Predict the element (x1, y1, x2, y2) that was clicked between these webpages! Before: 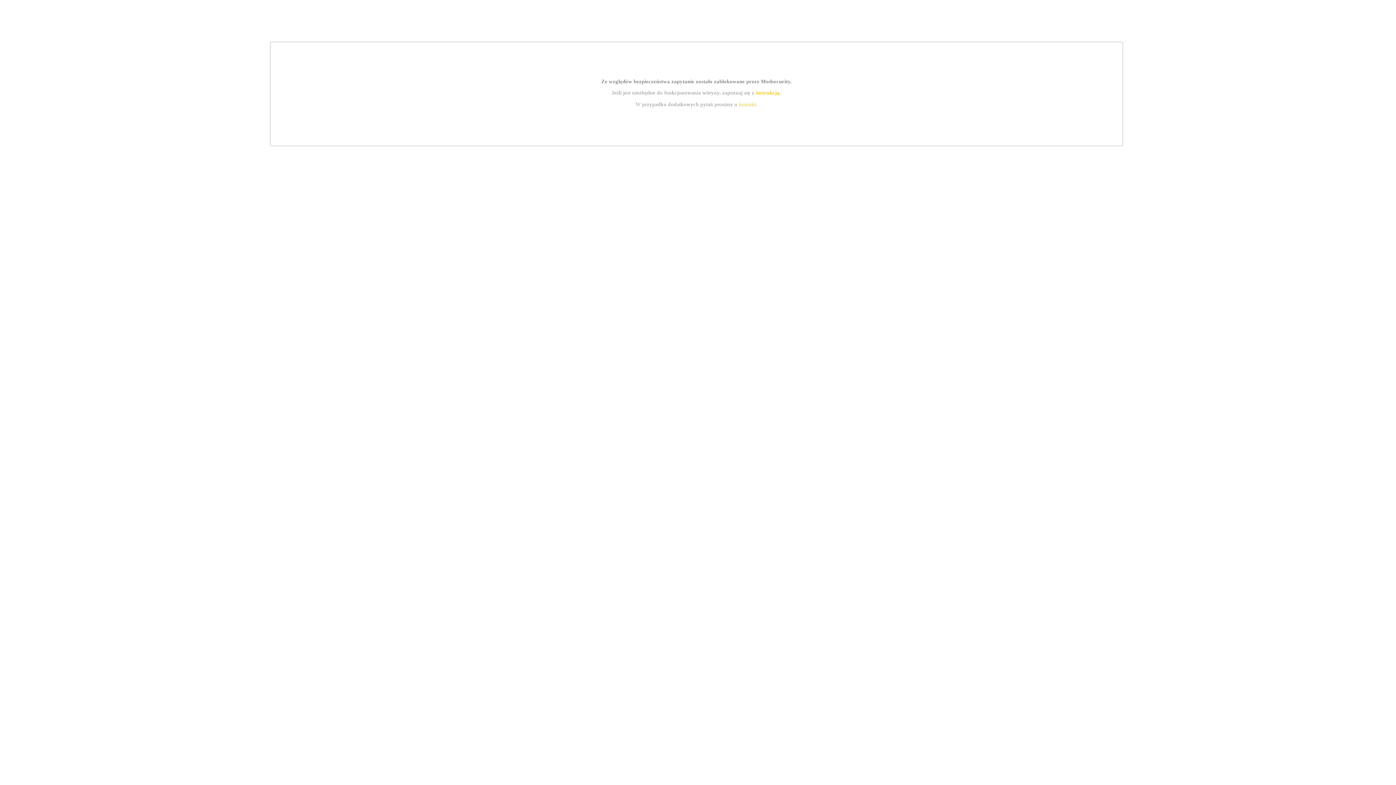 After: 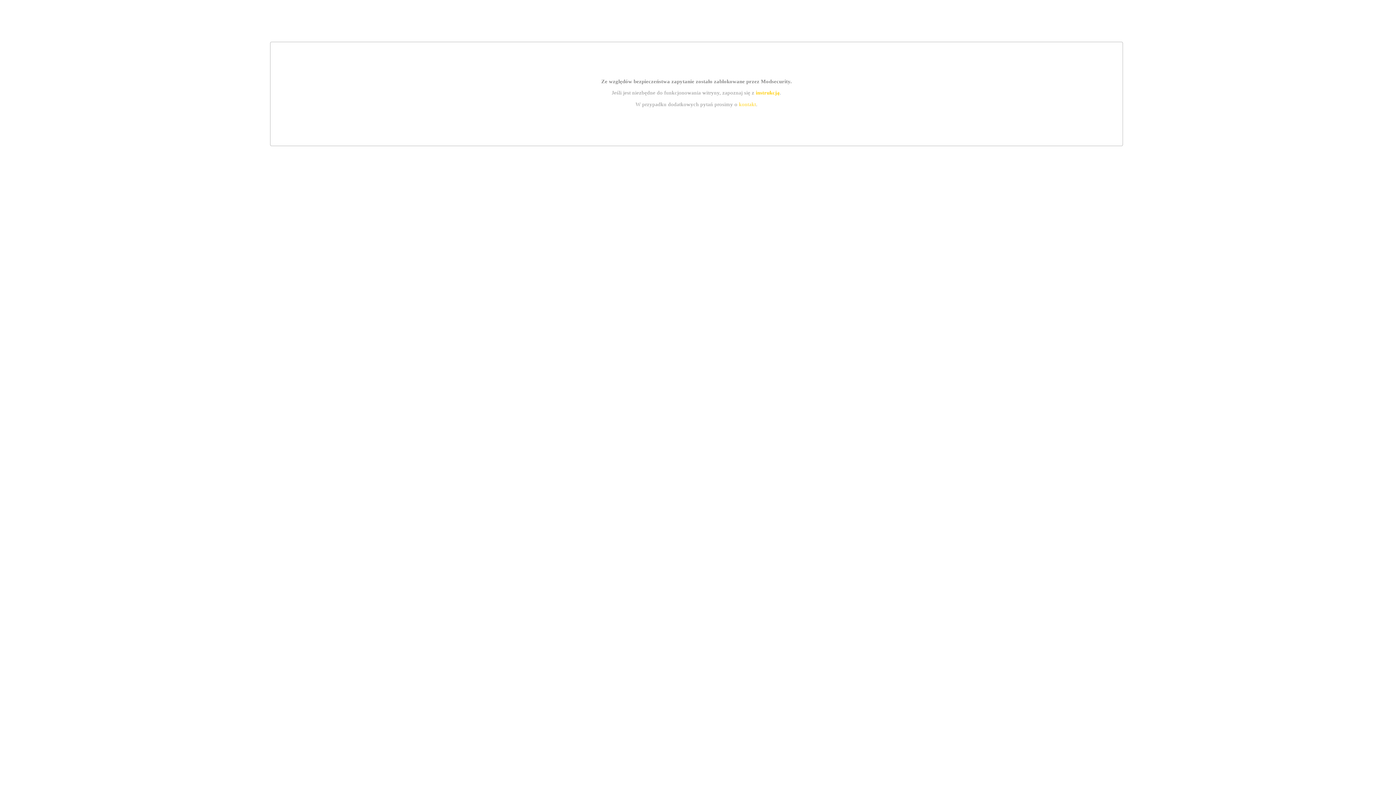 Action: label: instrukcją bbox: (755, 89, 779, 95)